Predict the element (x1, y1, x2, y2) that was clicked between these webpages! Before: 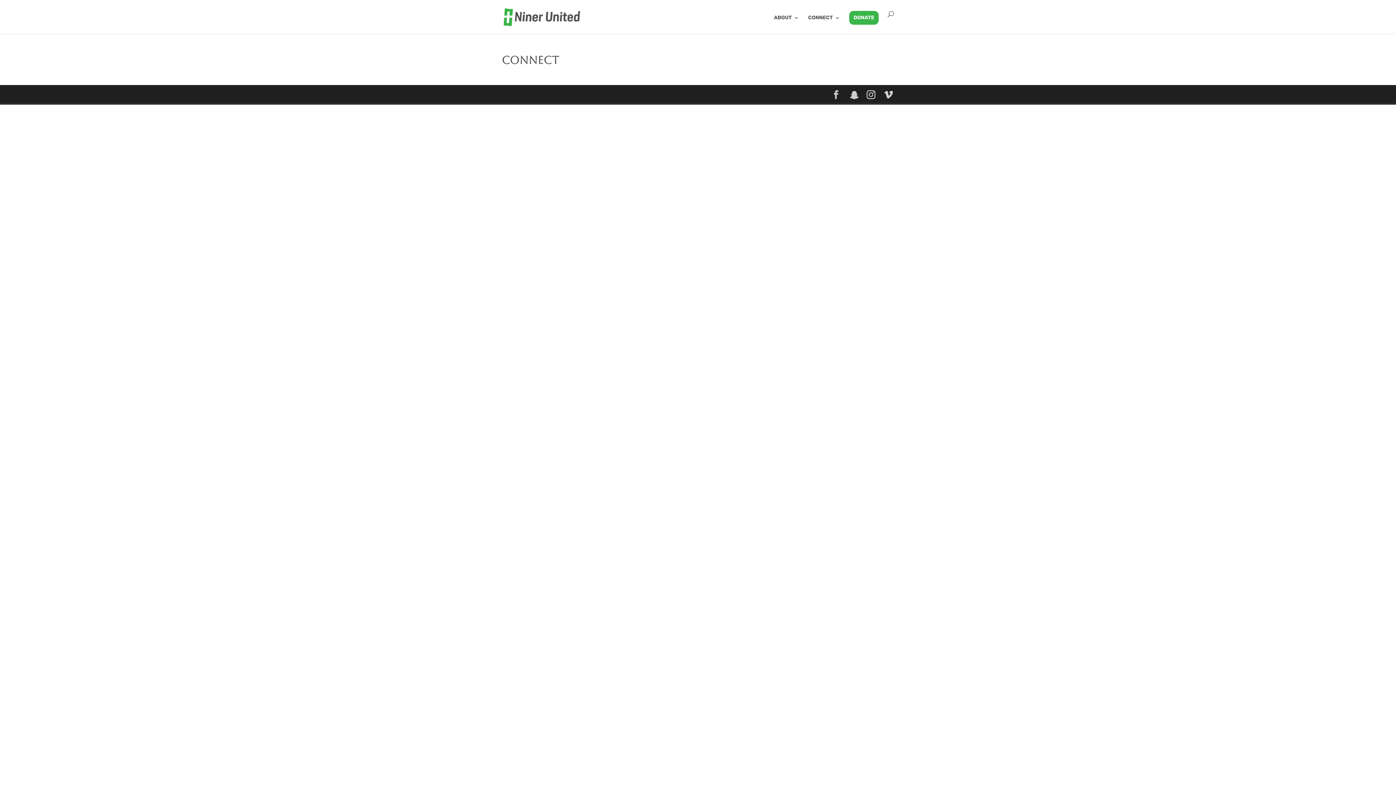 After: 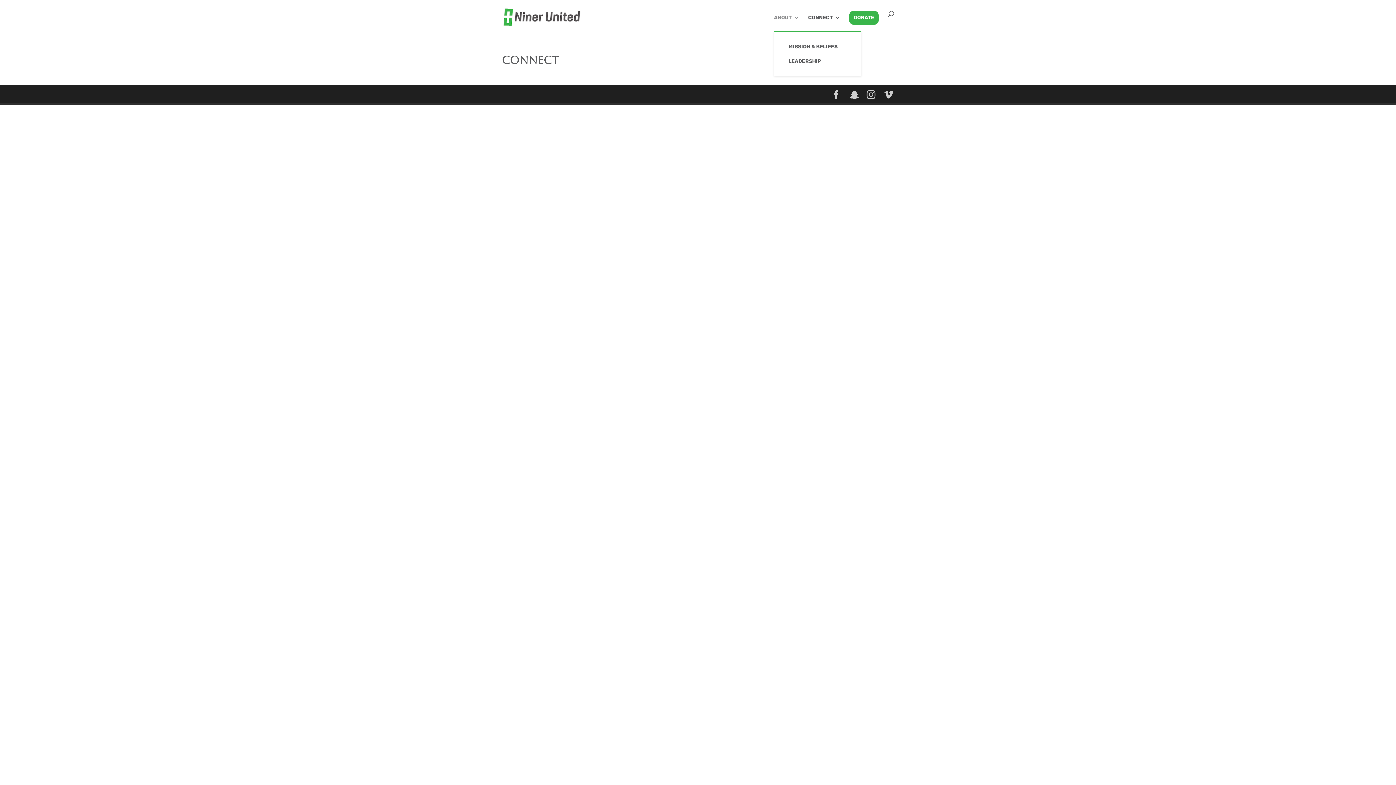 Action: label: ABOUT bbox: (774, 15, 799, 31)